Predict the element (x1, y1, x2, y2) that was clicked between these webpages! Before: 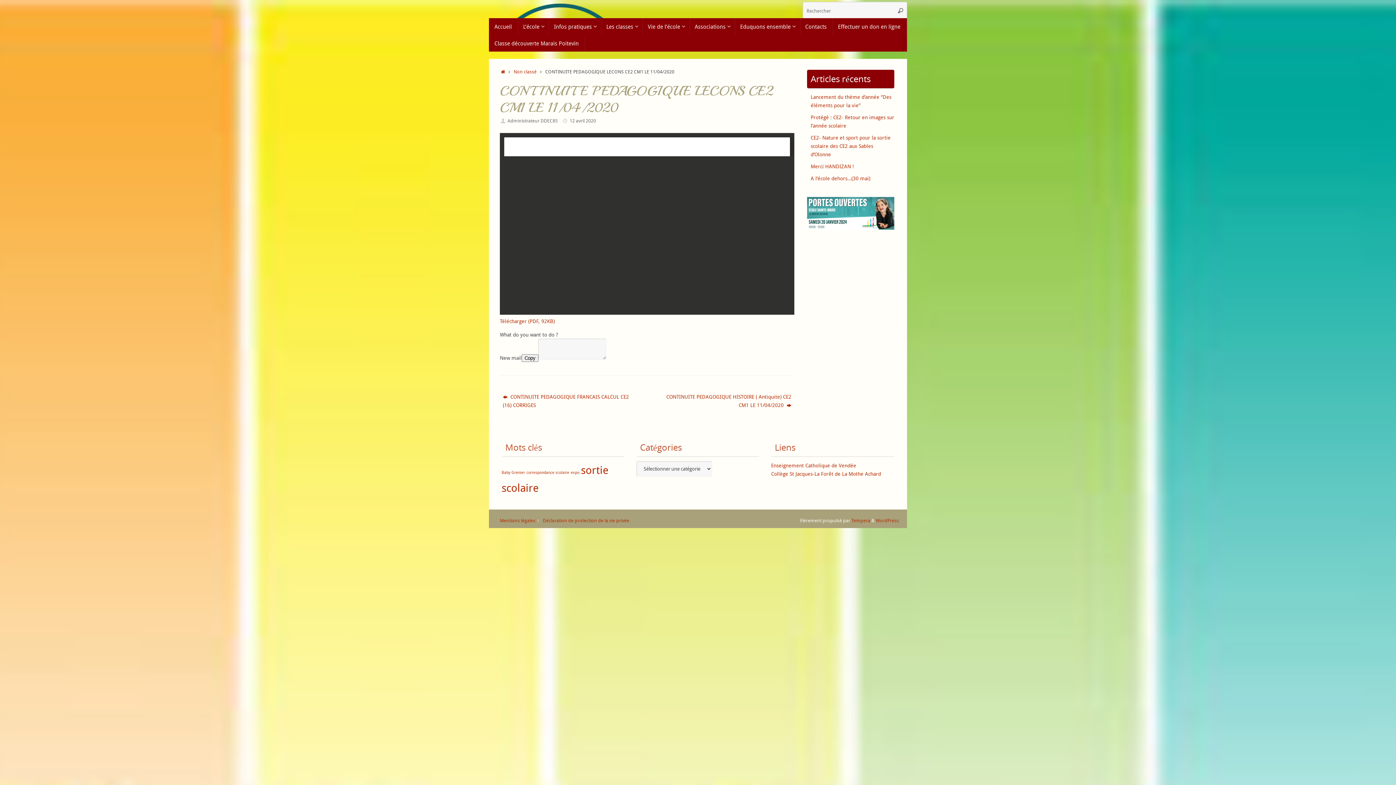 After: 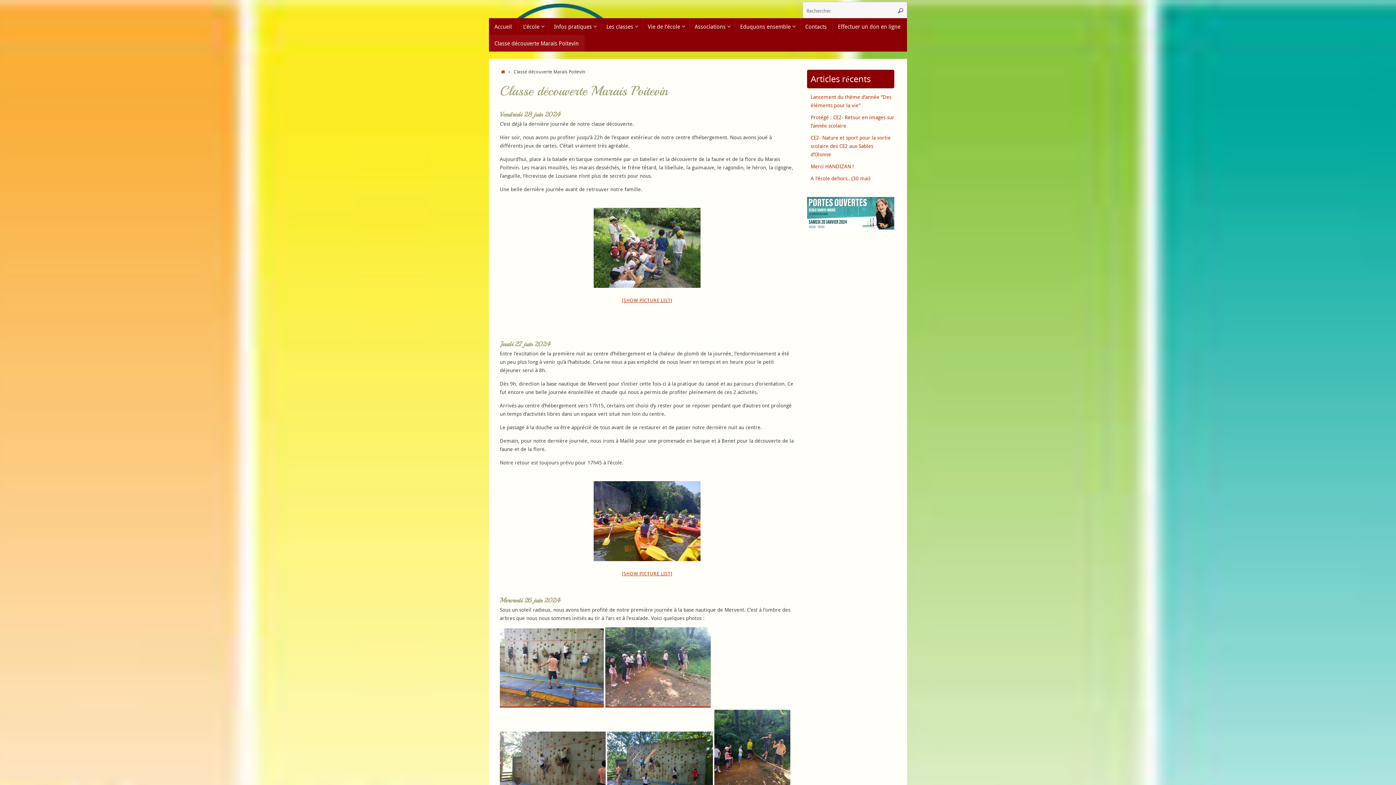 Action: bbox: (489, 34, 584, 51) label: Classe découverte Marais Poitevin